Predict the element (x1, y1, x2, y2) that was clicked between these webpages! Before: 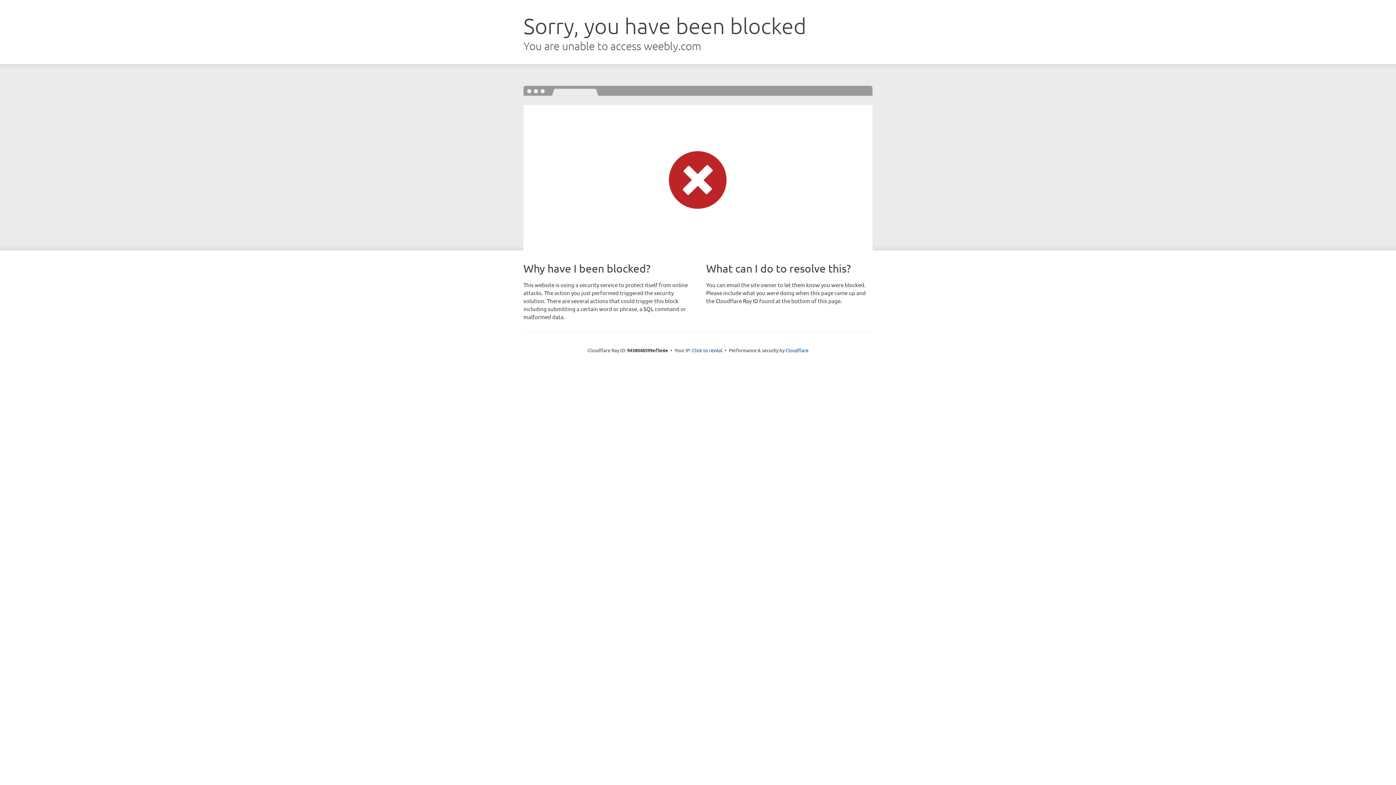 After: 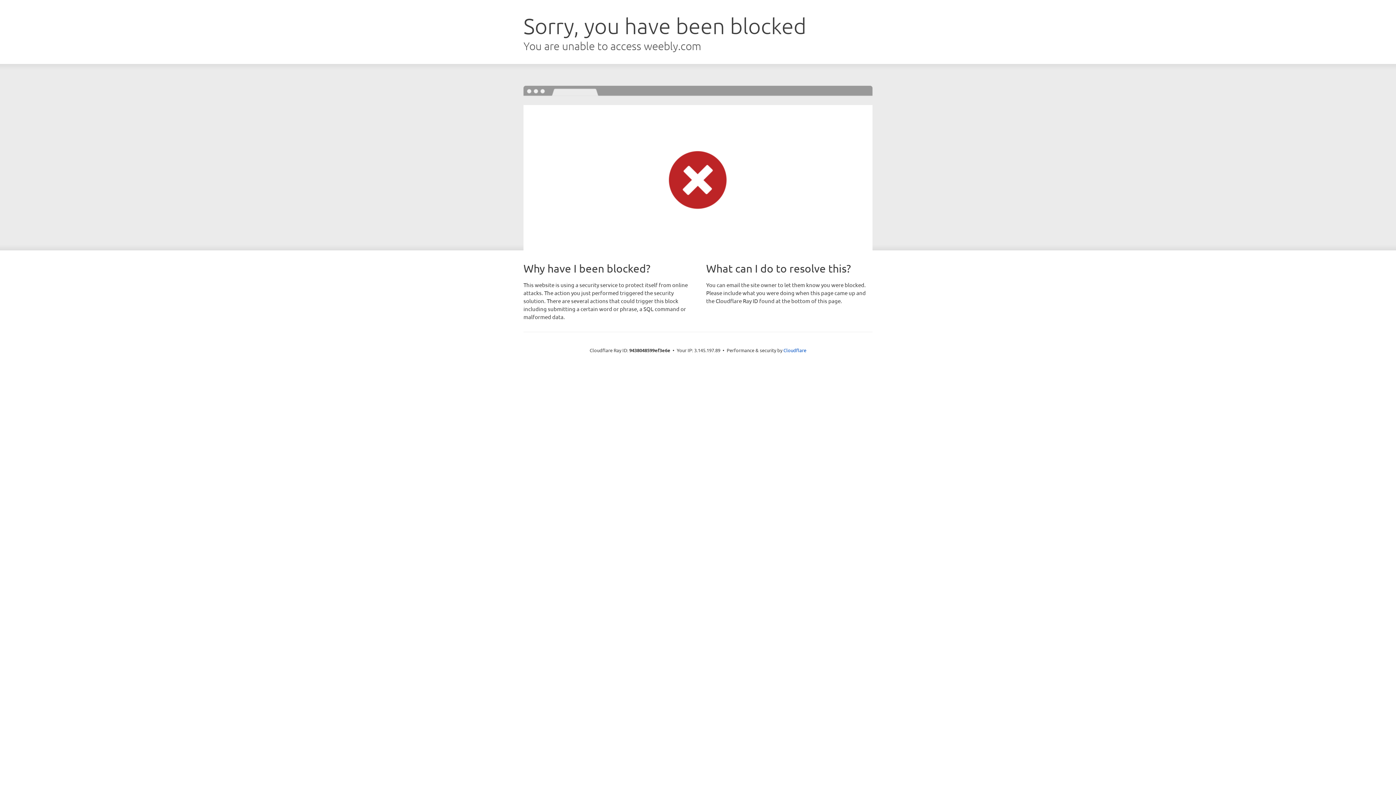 Action: bbox: (692, 346, 722, 353) label: Click to reveal